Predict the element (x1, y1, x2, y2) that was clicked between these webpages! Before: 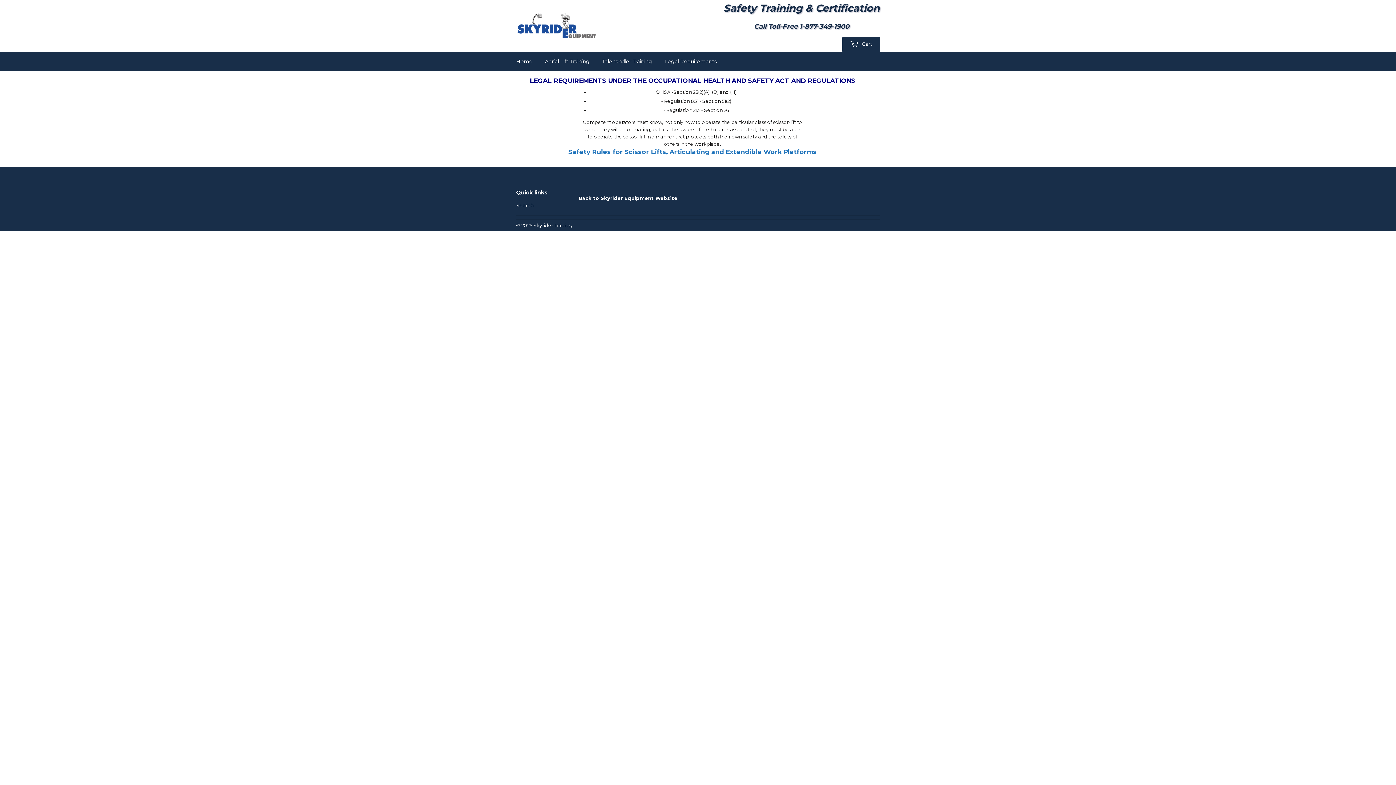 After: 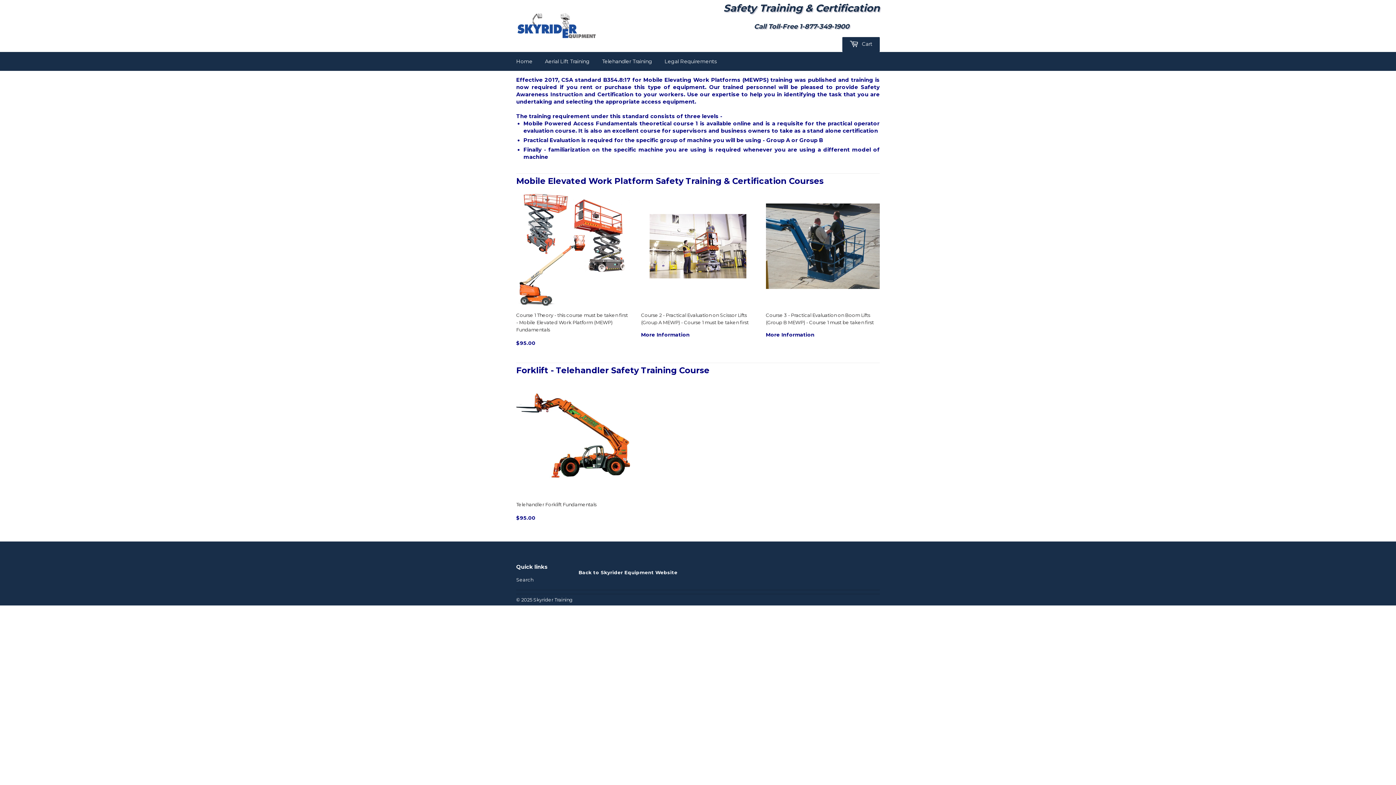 Action: label: Home bbox: (510, 52, 538, 70)